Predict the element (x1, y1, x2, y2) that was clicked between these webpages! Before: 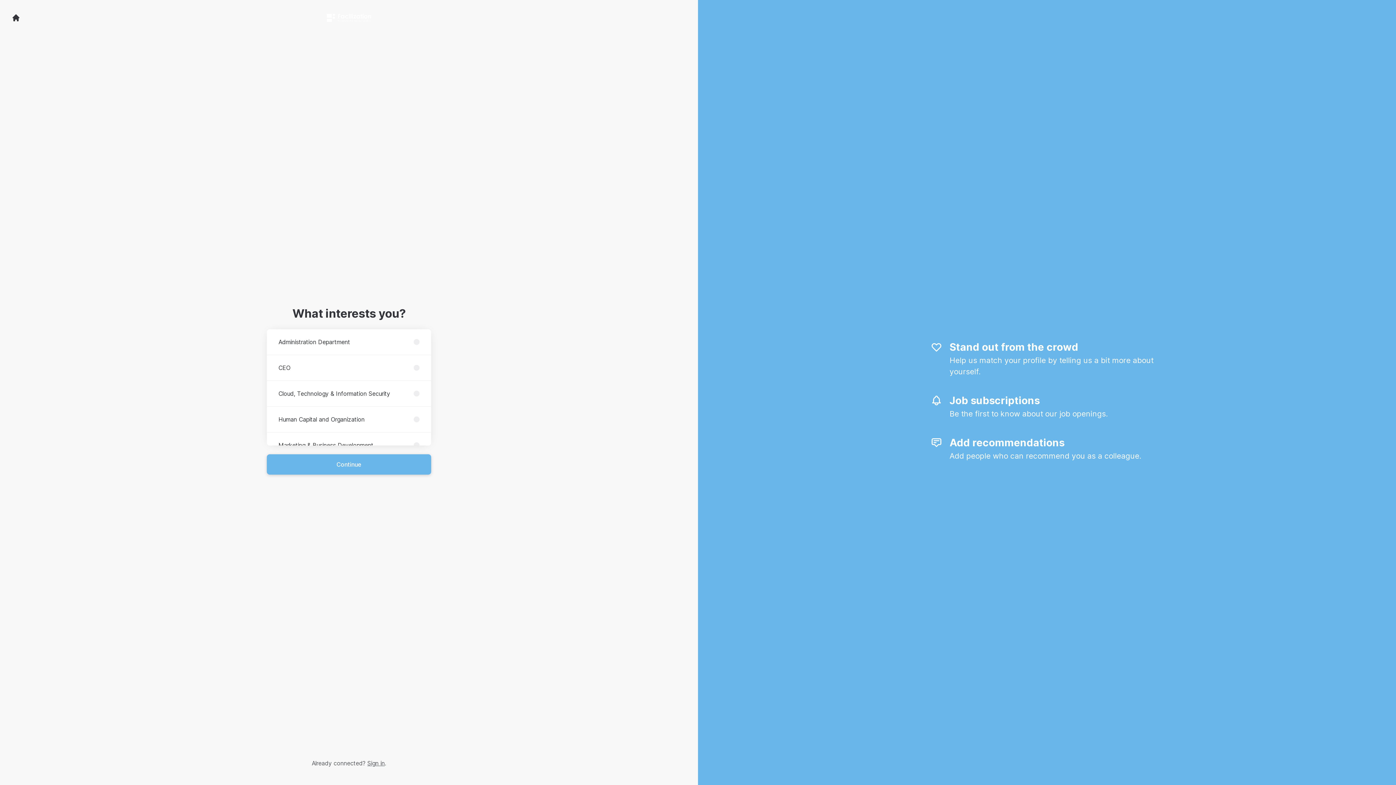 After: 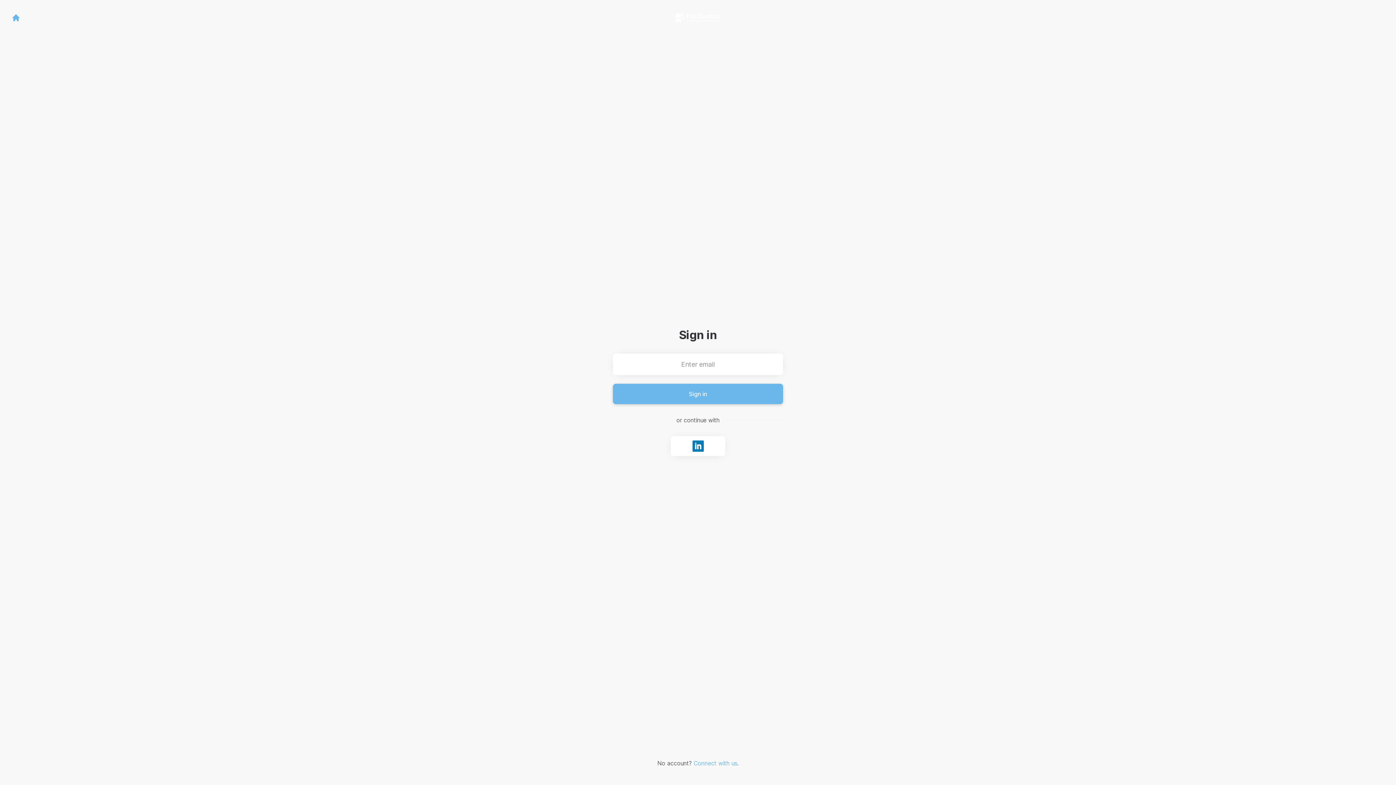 Action: bbox: (367, 760, 384, 767) label: Sign in